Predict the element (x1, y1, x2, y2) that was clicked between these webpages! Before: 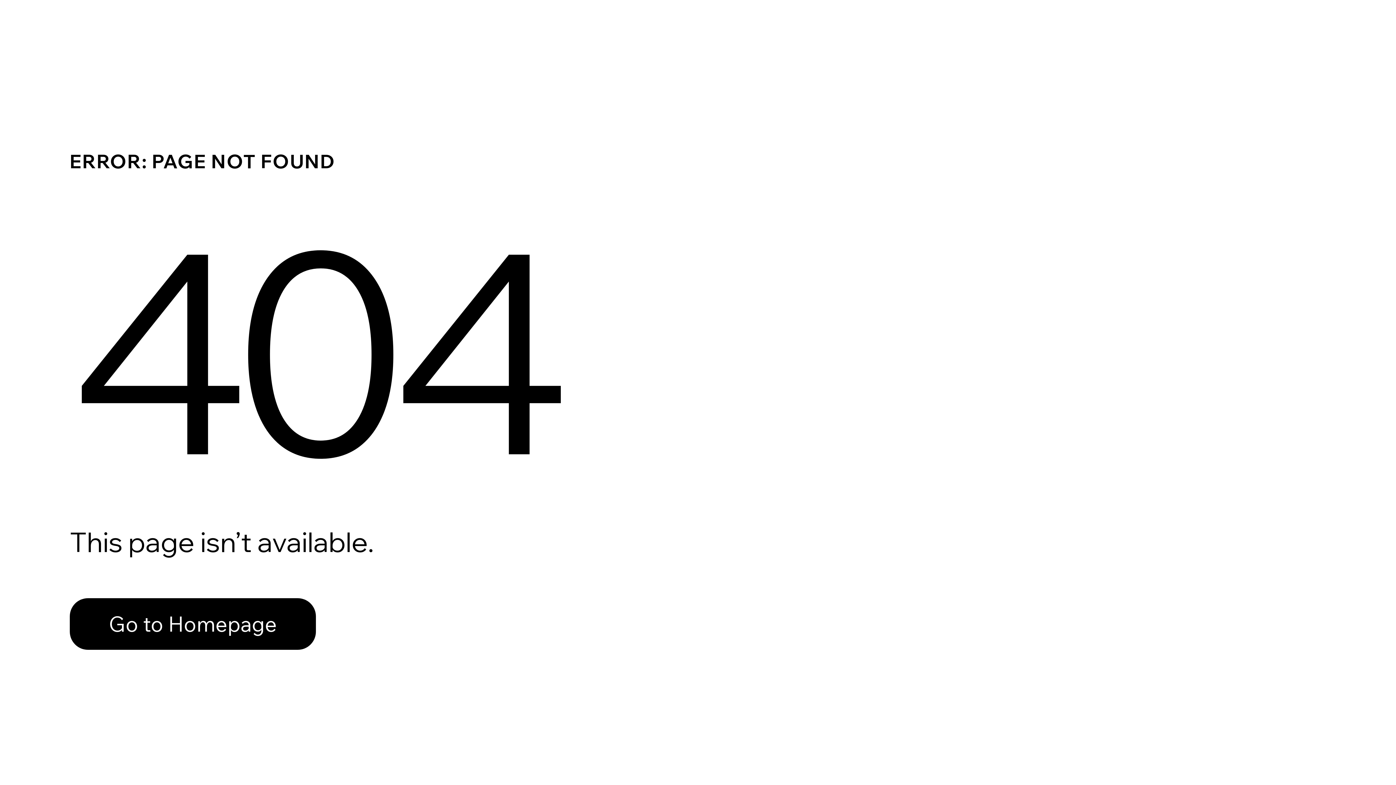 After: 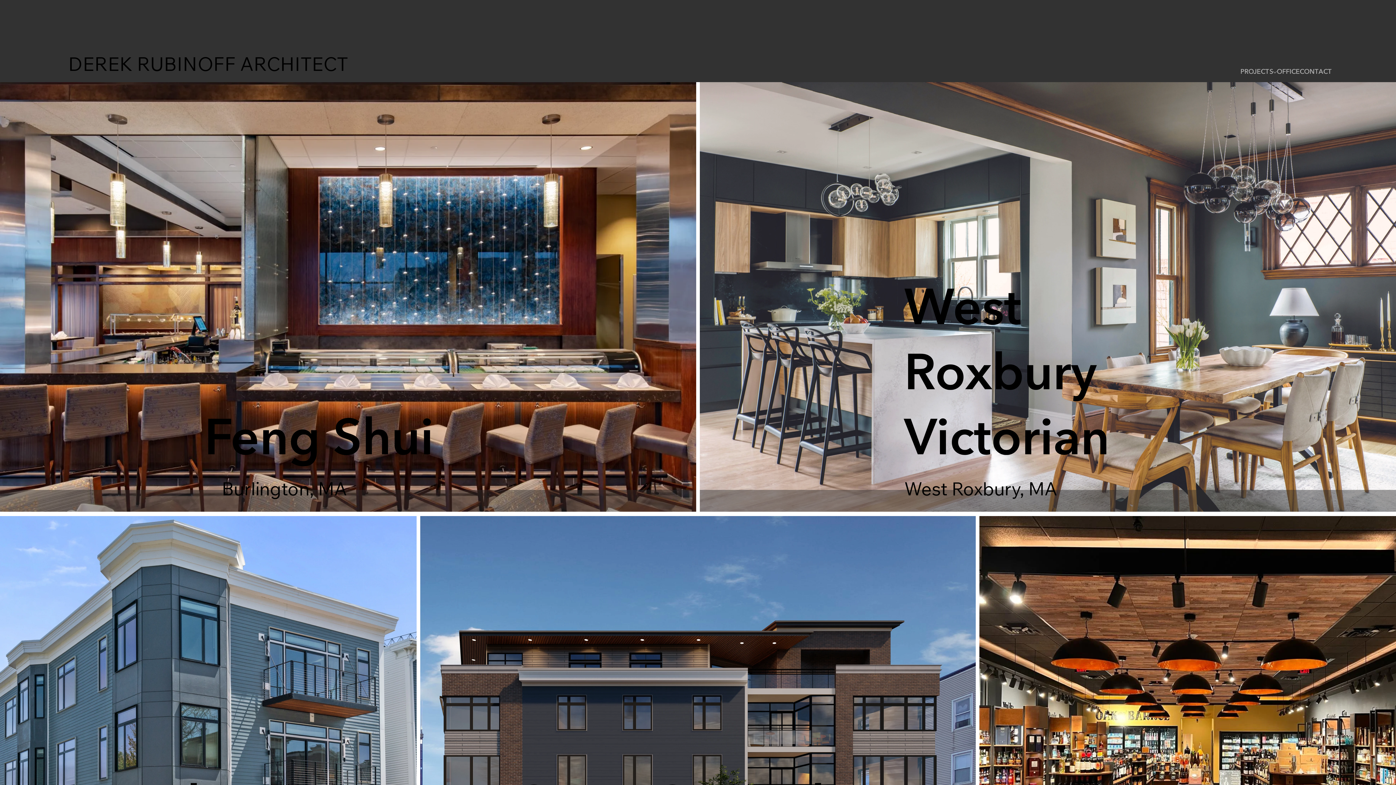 Action: bbox: (69, 598, 316, 650) label: Go to Homepage